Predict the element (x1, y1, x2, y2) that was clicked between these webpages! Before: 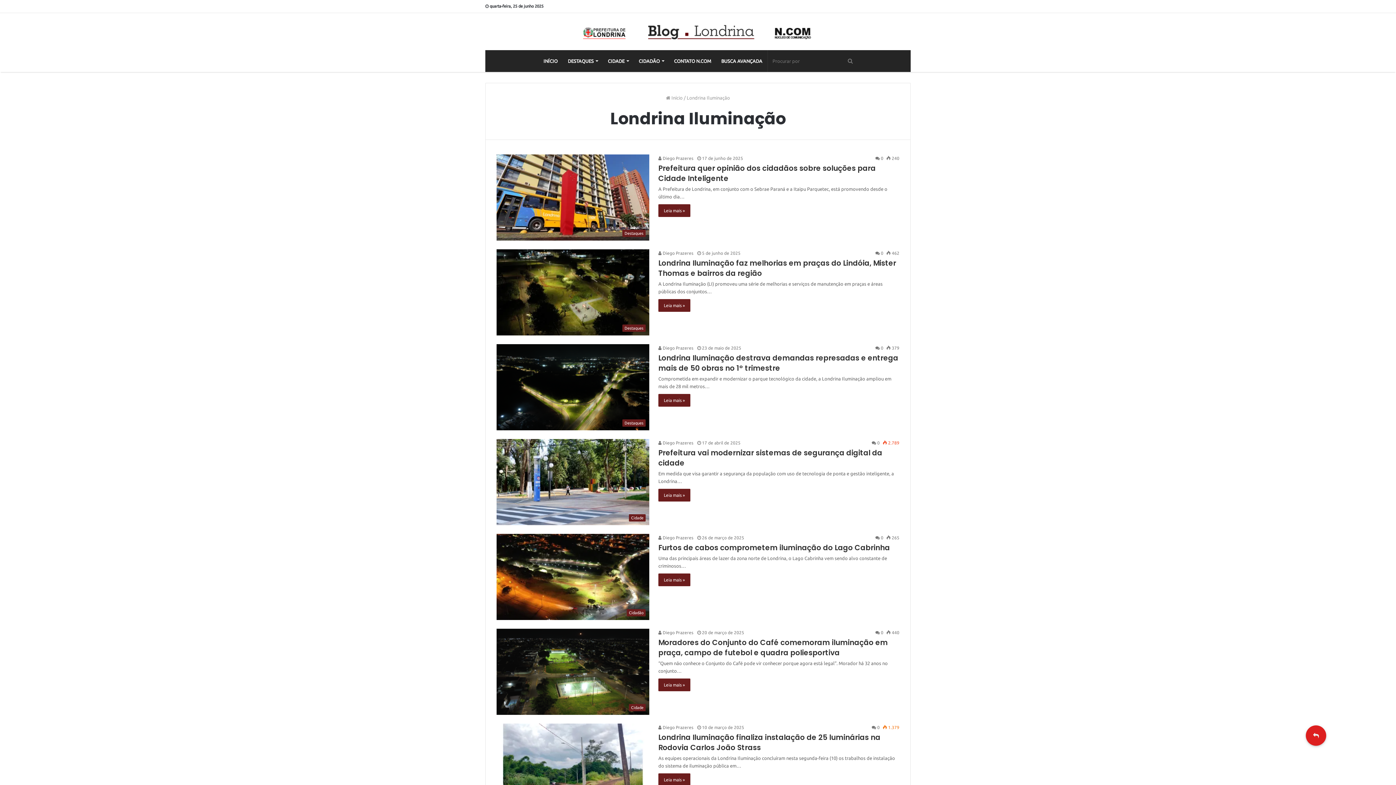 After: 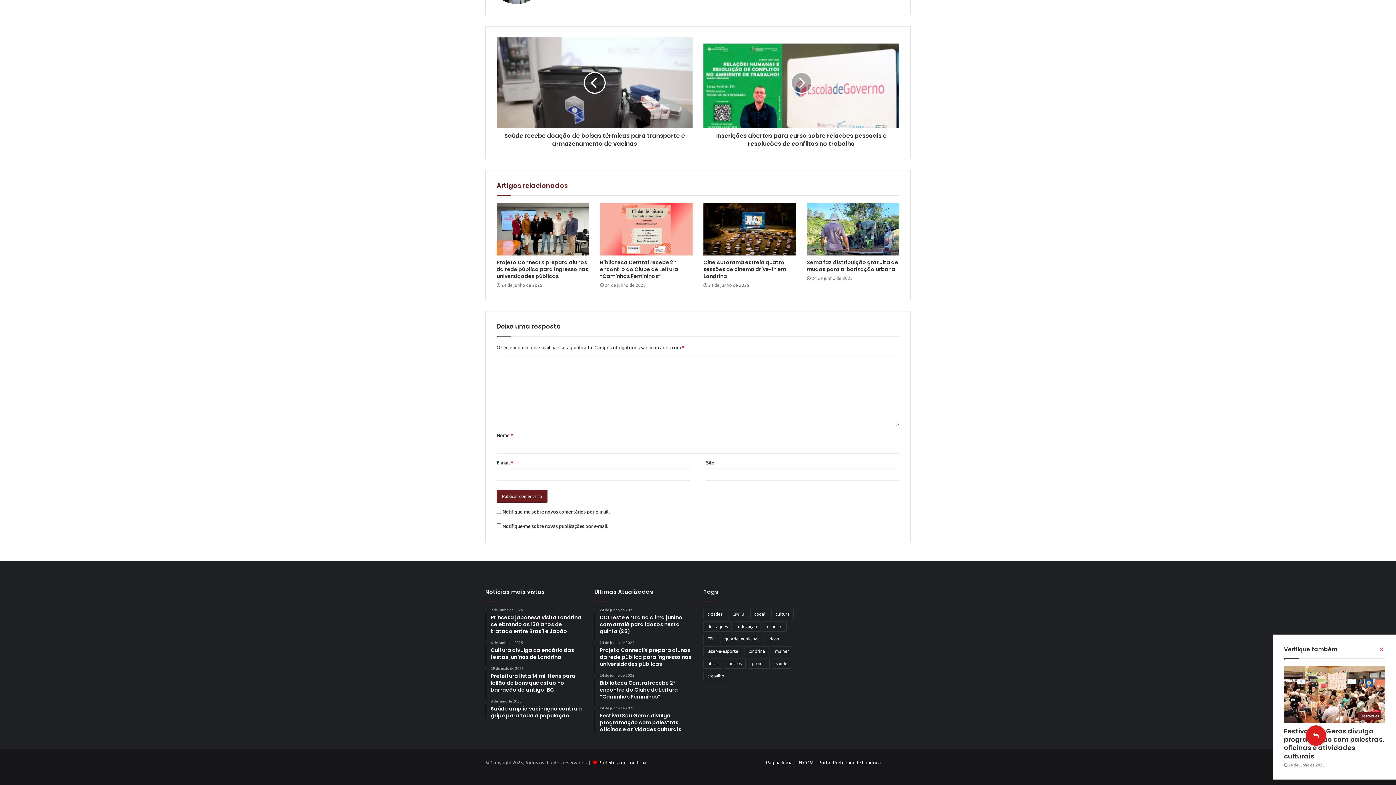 Action: label:  0 bbox: (875, 250, 883, 255)